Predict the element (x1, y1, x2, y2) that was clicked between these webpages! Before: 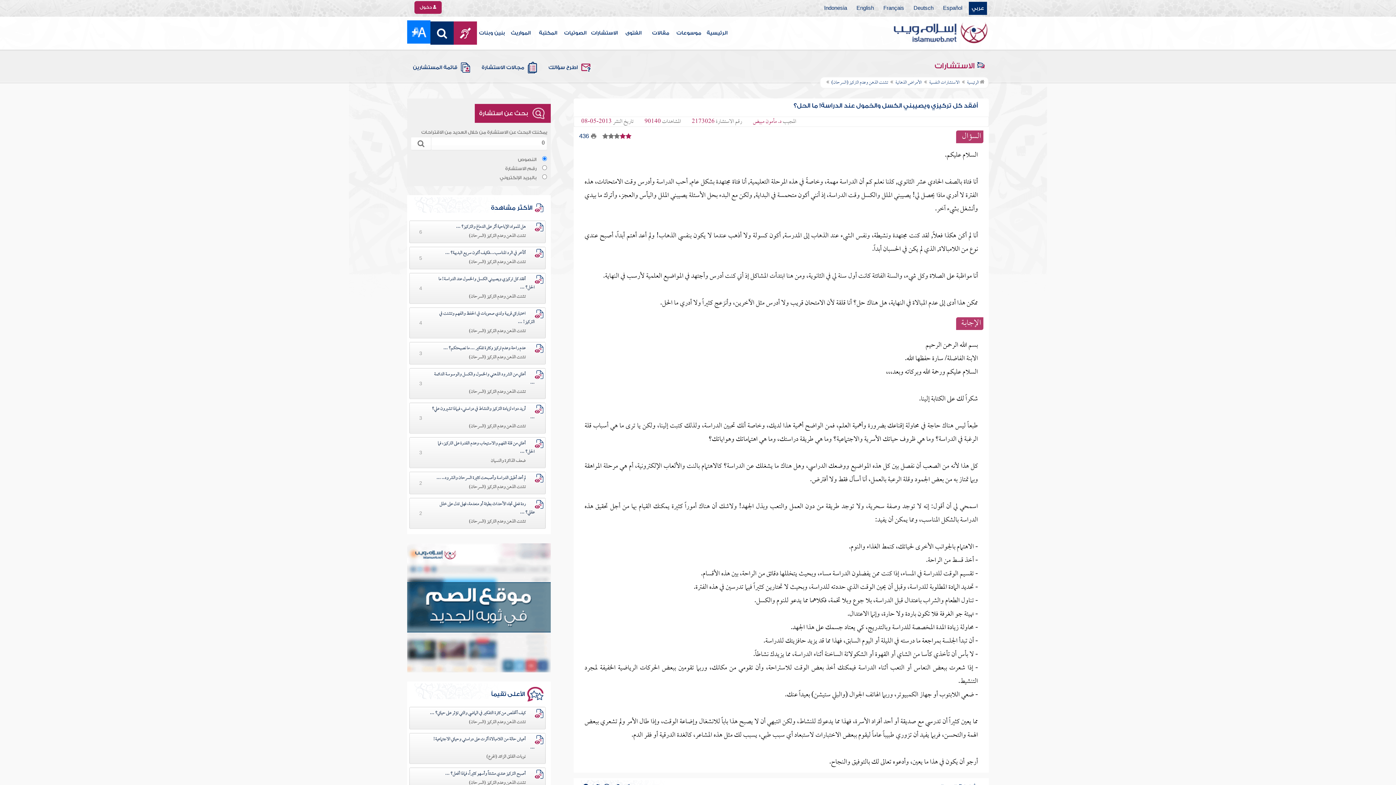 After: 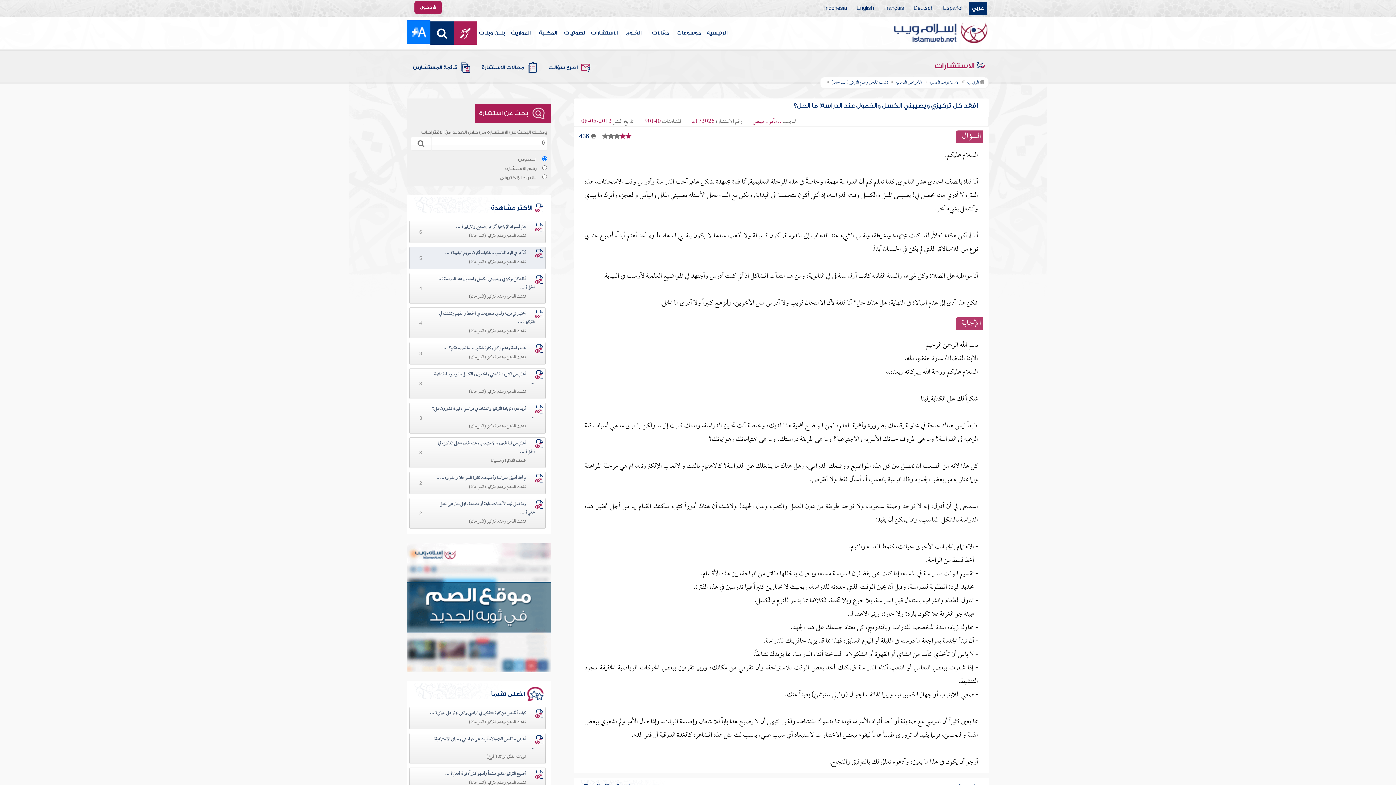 Action: bbox: (469, 257, 534, 267) label: تشتت الذهن وعدم التركيز (السرحان)